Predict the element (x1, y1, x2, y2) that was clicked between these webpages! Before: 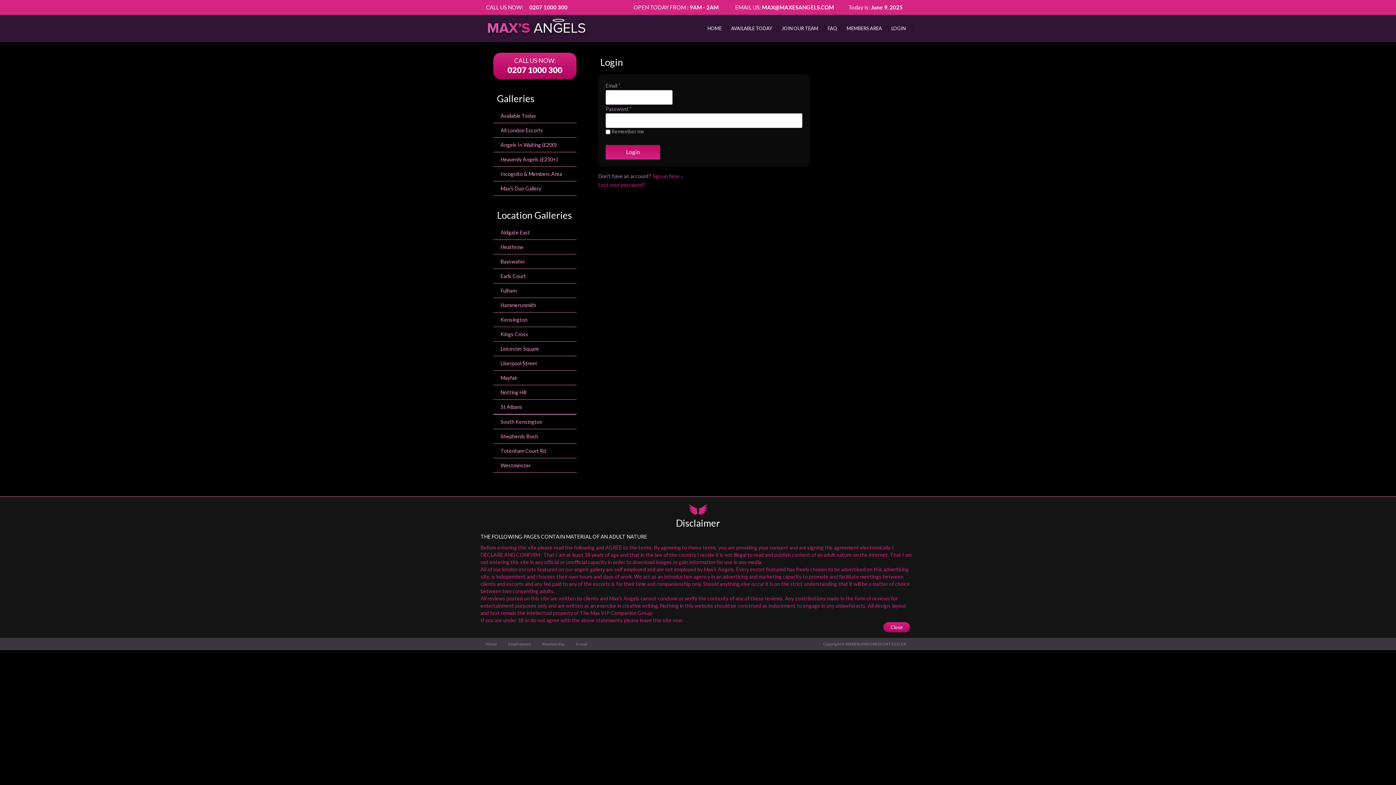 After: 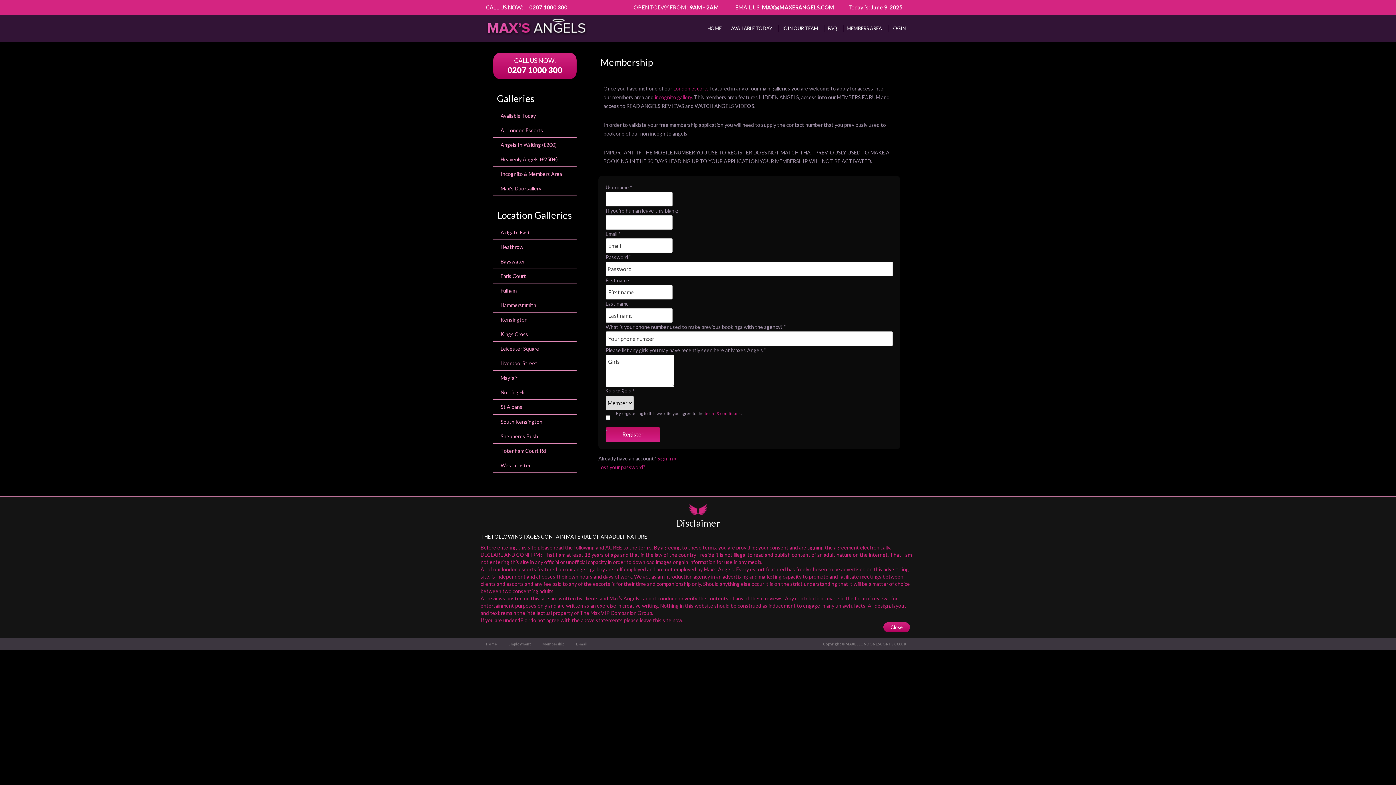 Action: bbox: (542, 641, 564, 646) label: Membership